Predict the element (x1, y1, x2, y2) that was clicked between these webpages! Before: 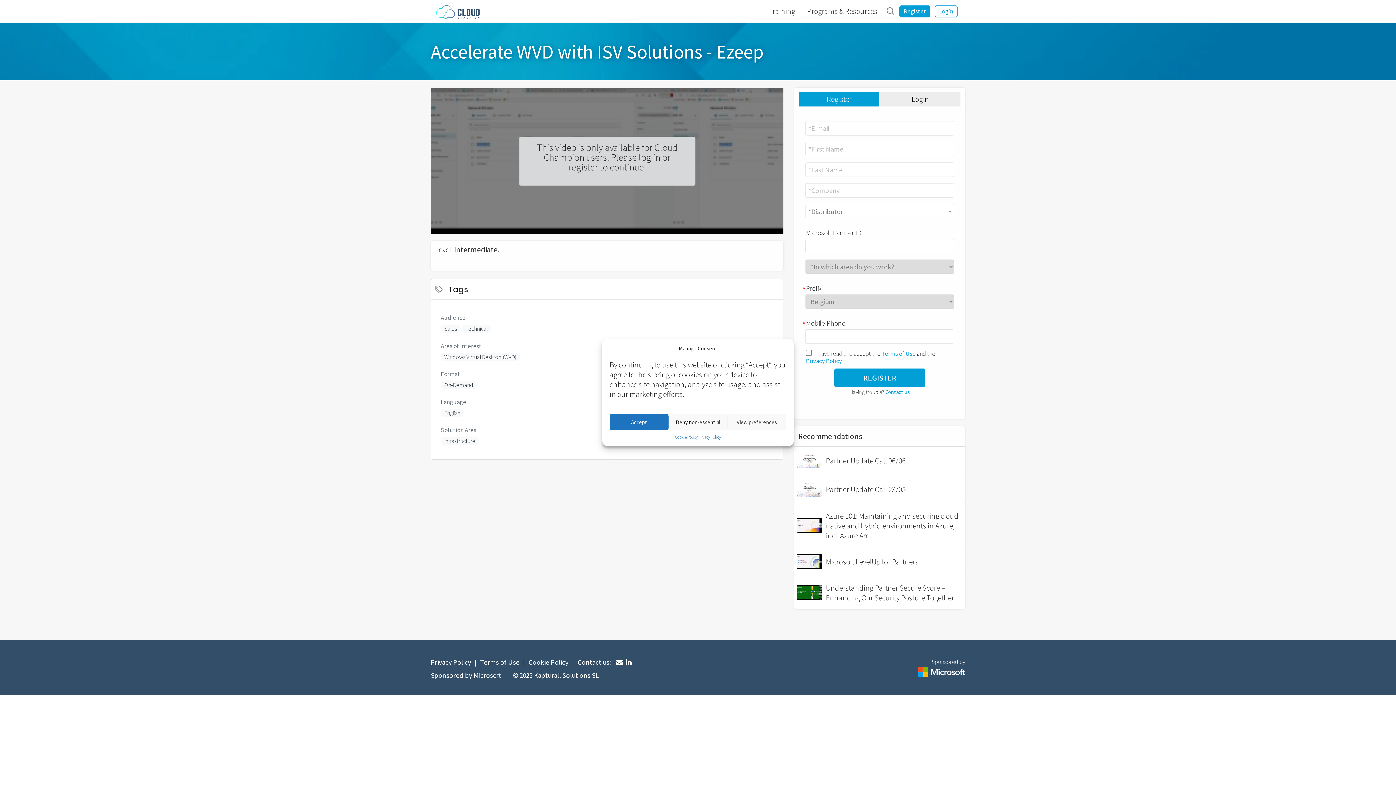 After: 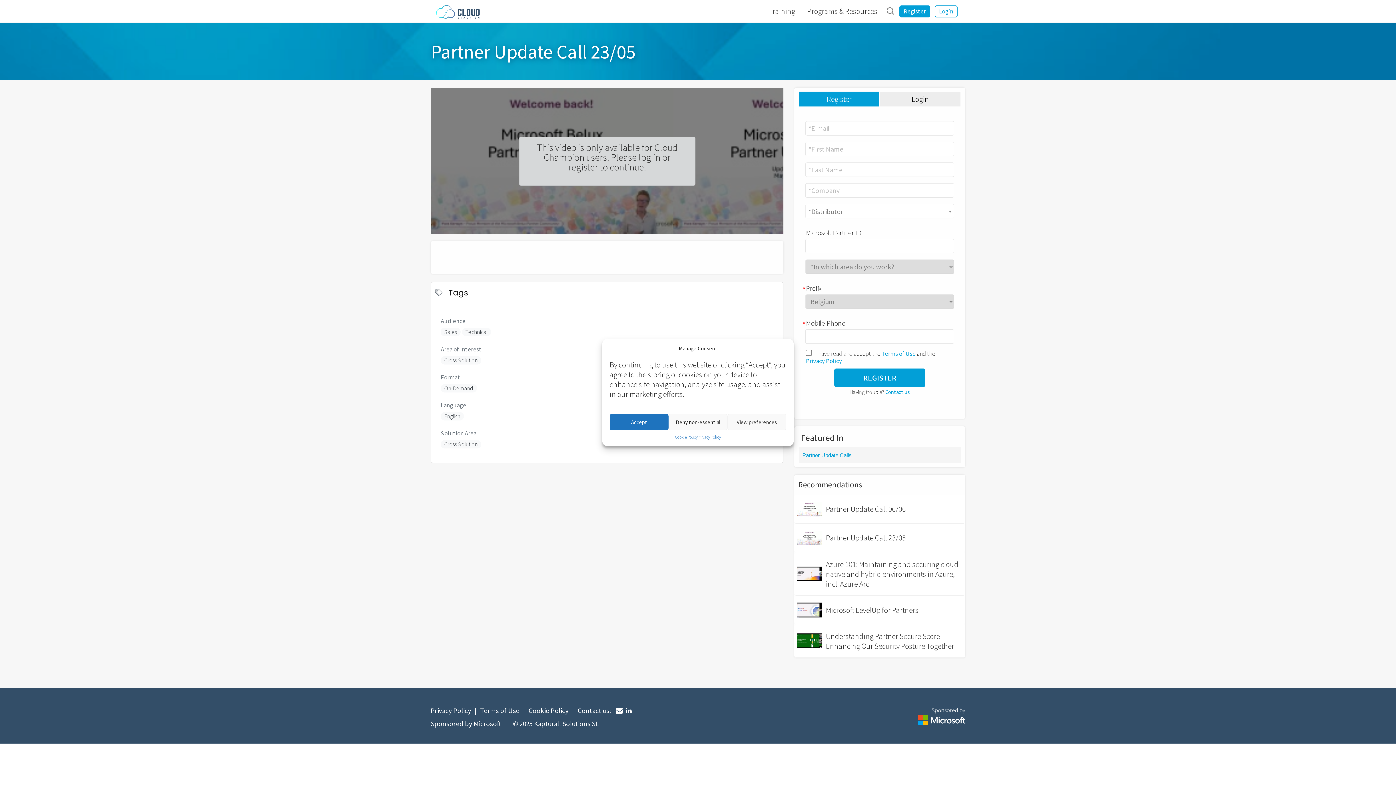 Action: bbox: (794, 475, 965, 504) label: Partner Update Call 23/05